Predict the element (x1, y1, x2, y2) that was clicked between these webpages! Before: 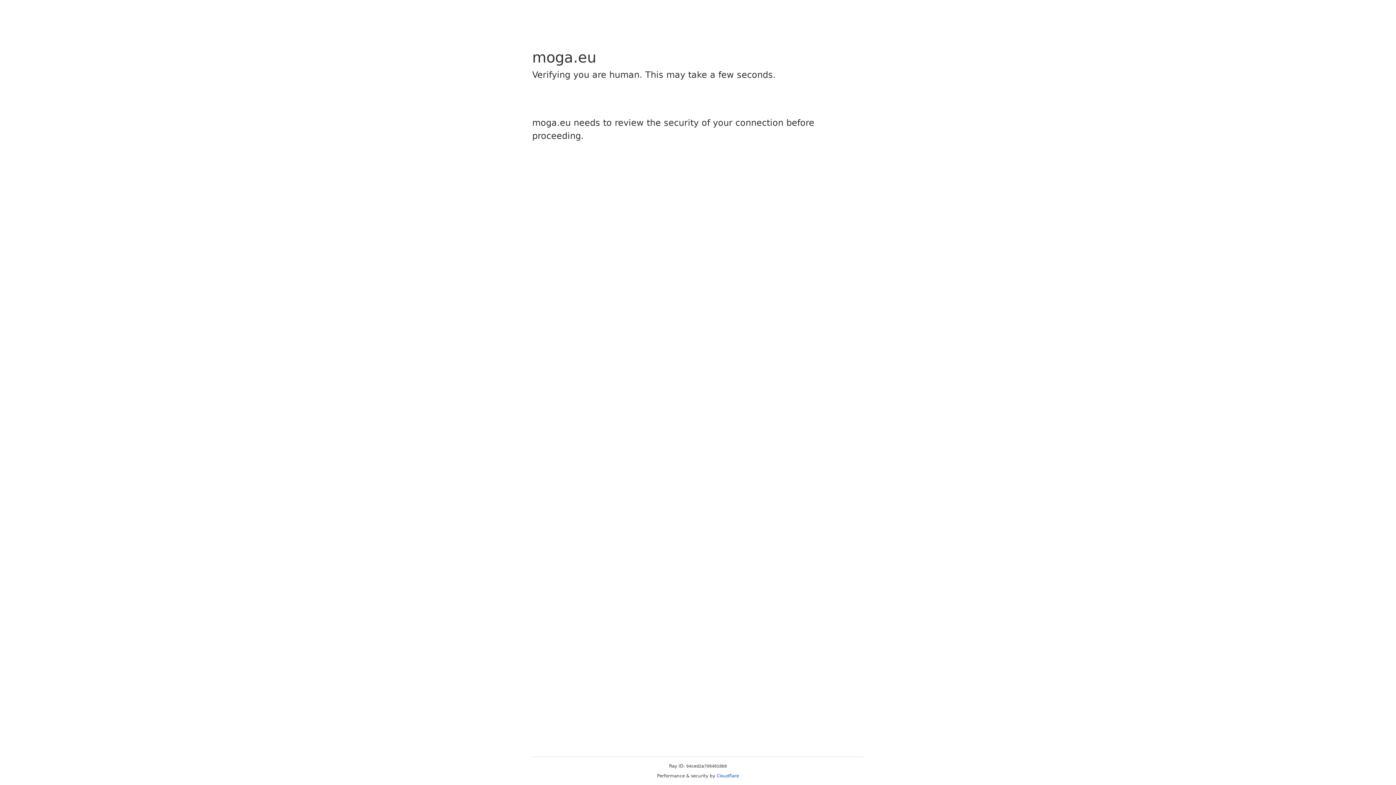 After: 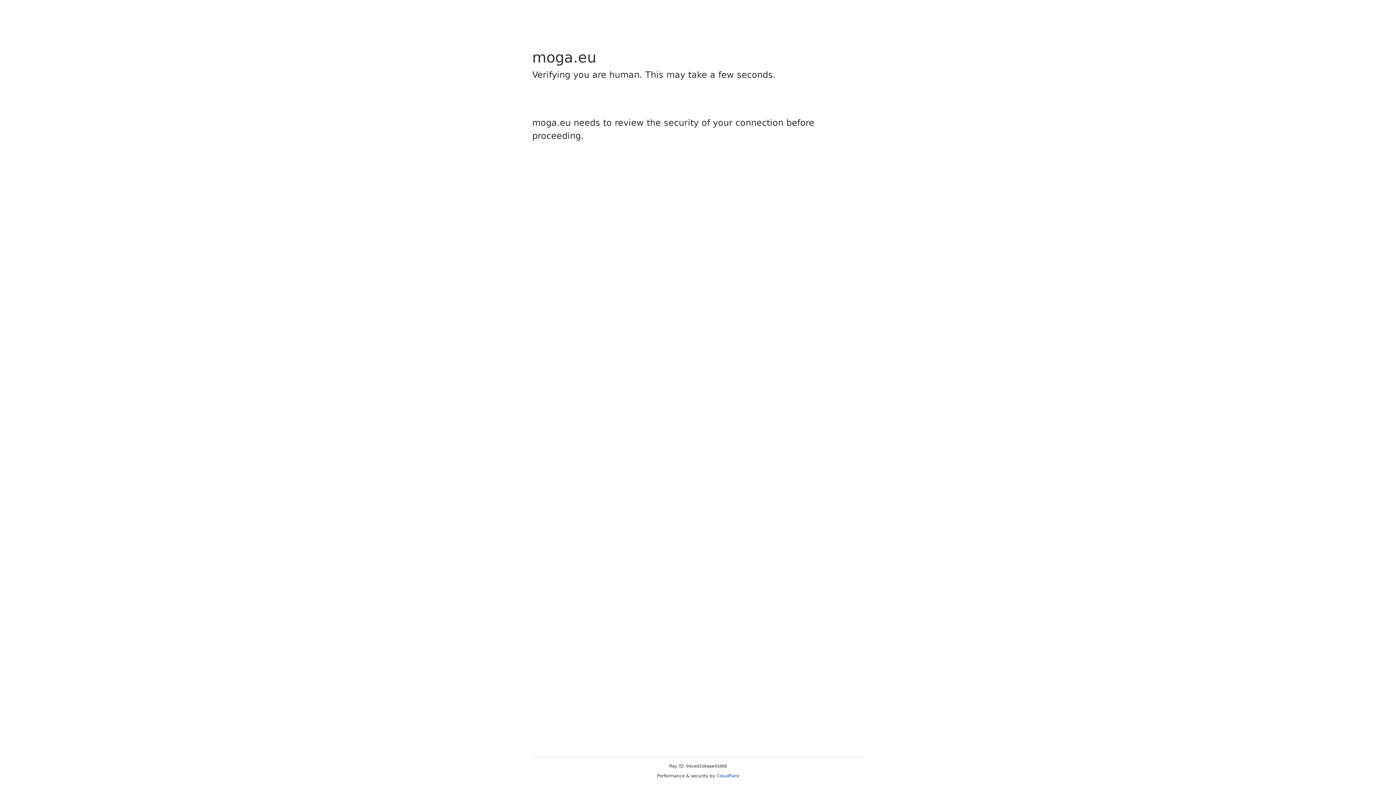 Action: label: Cloudflare bbox: (716, 773, 739, 778)